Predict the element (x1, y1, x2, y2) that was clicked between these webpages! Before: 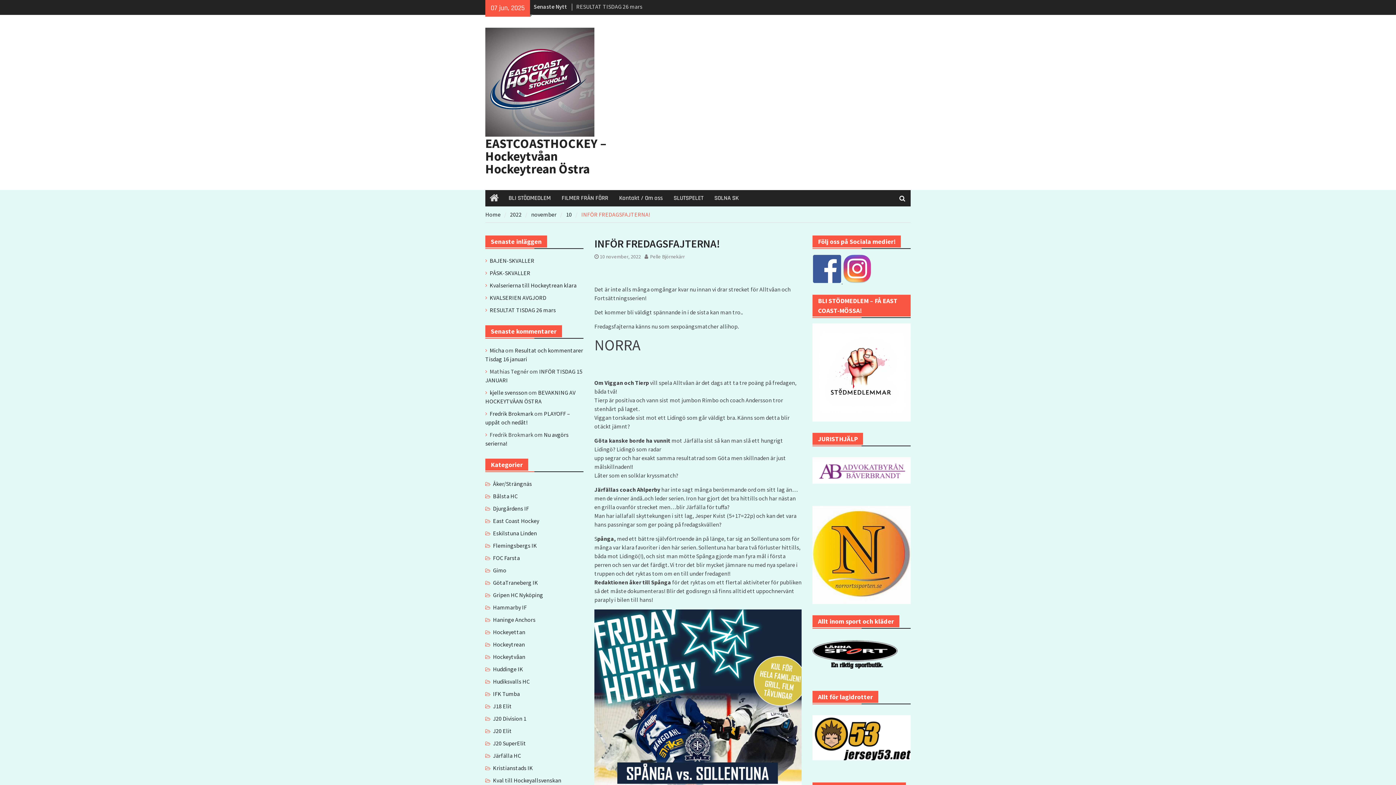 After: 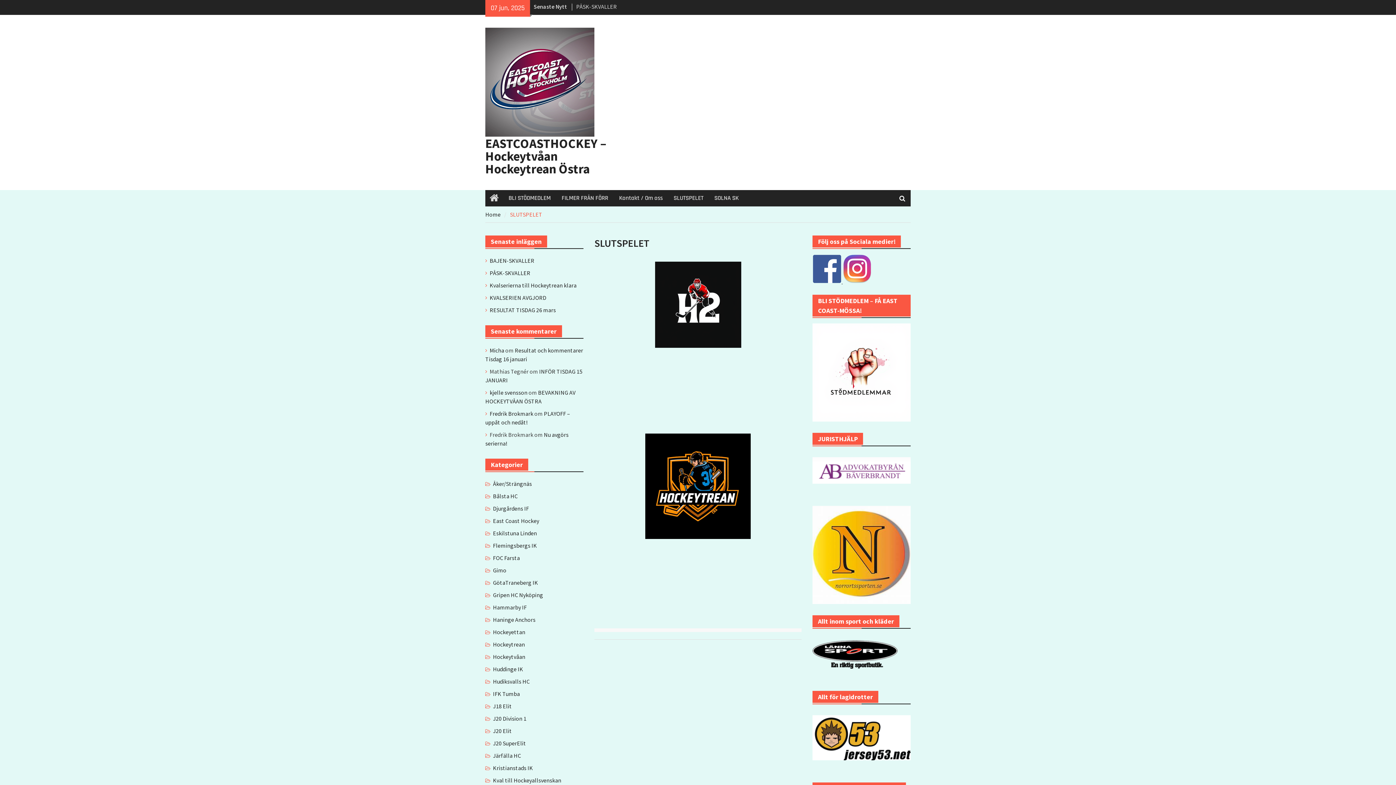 Action: bbox: (668, 190, 709, 206) label: SLUTSPELET